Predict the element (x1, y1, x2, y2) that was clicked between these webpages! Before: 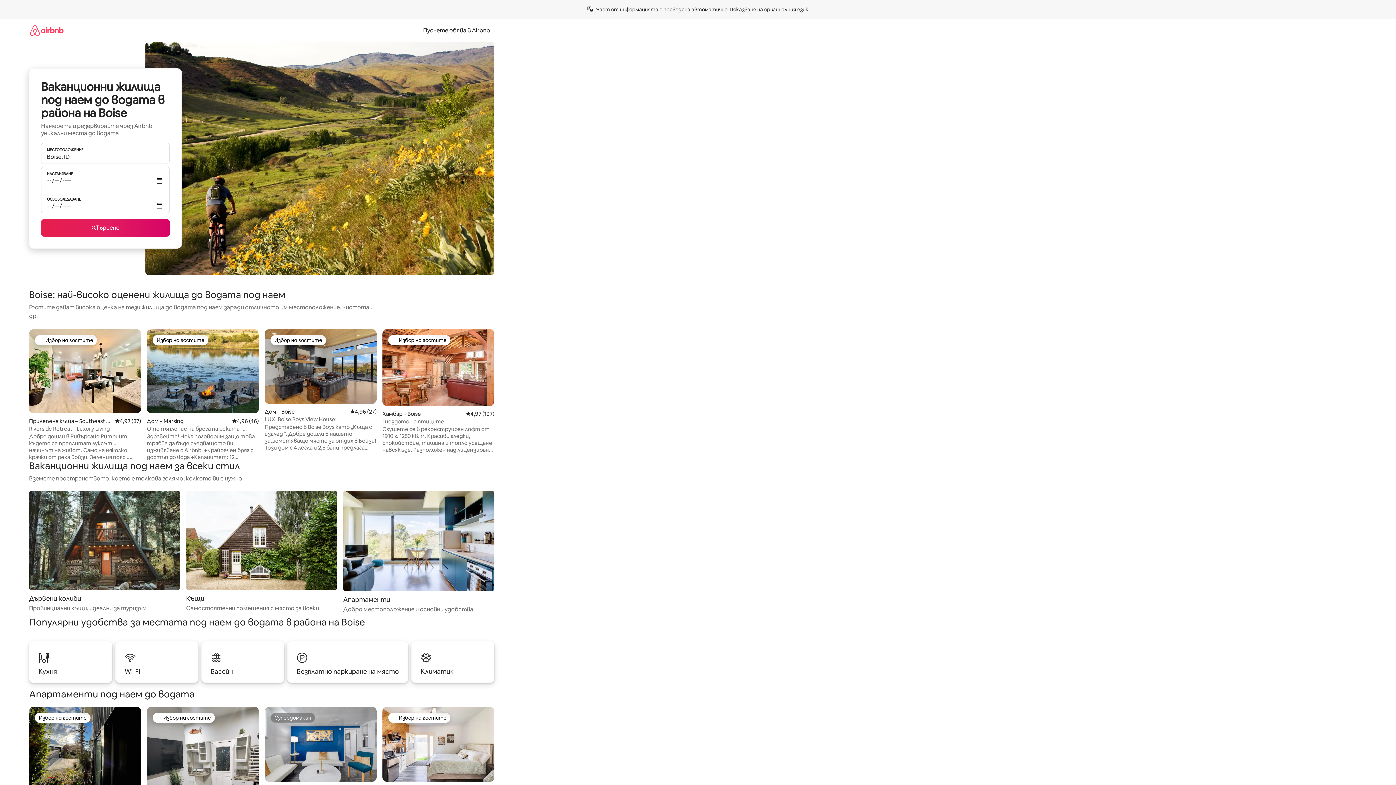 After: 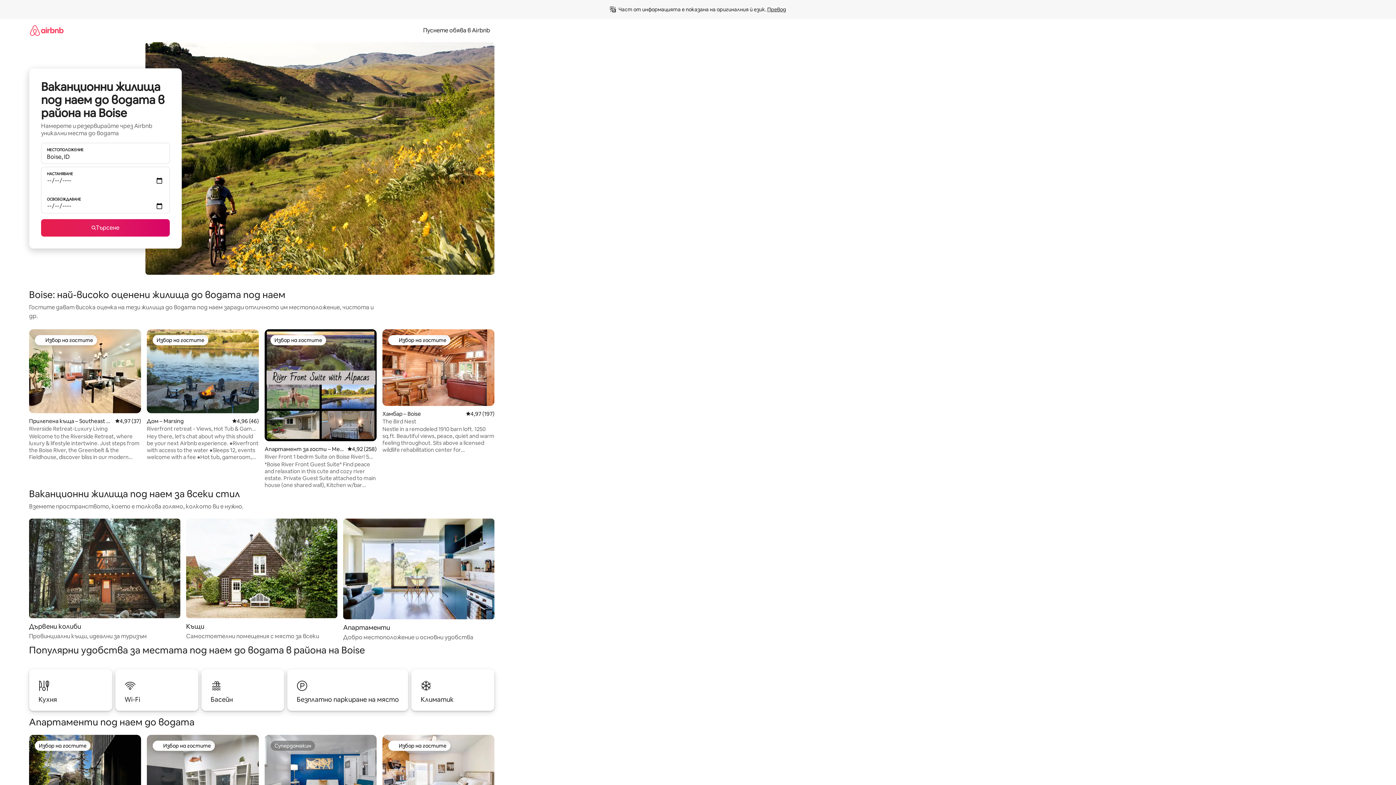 Action: bbox: (729, 6, 808, 12) label: Показване на оригиналния език